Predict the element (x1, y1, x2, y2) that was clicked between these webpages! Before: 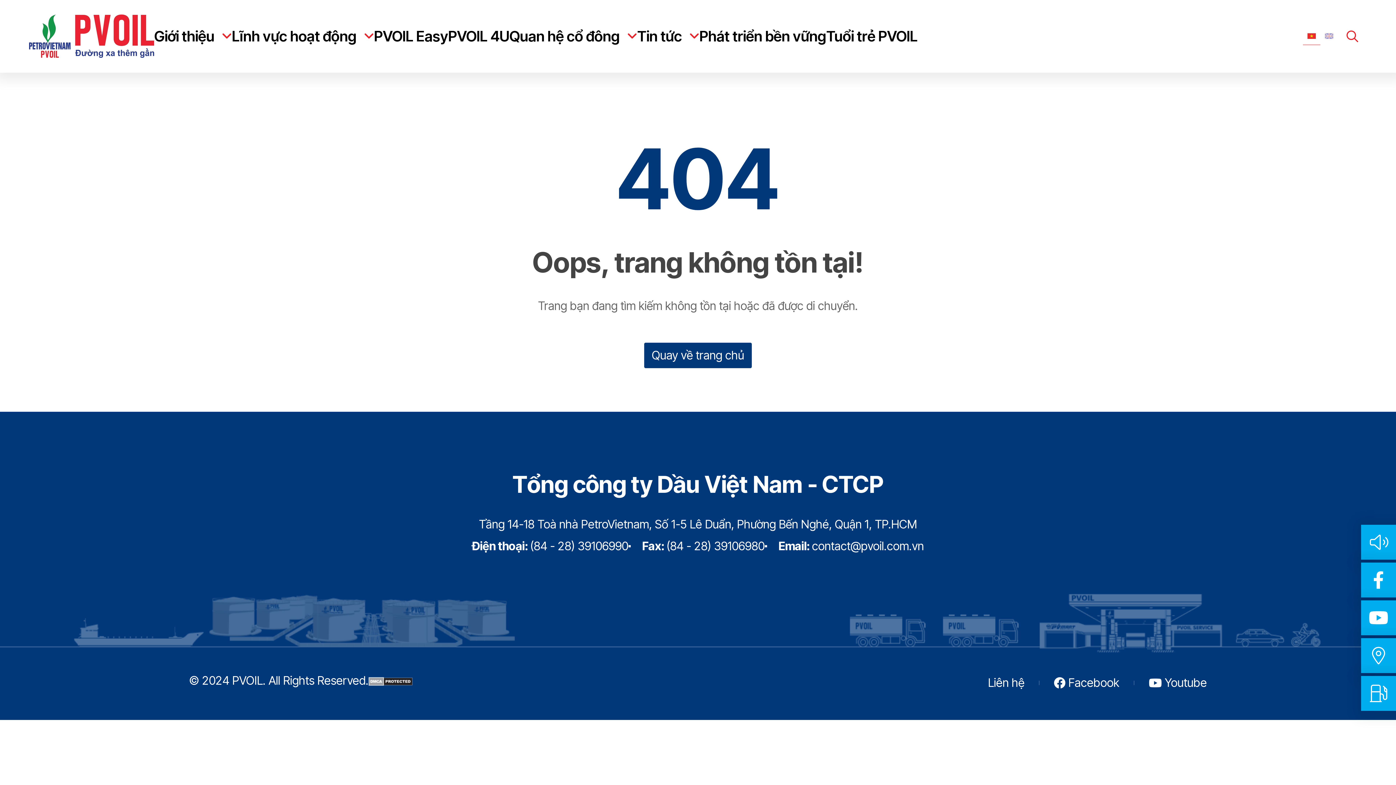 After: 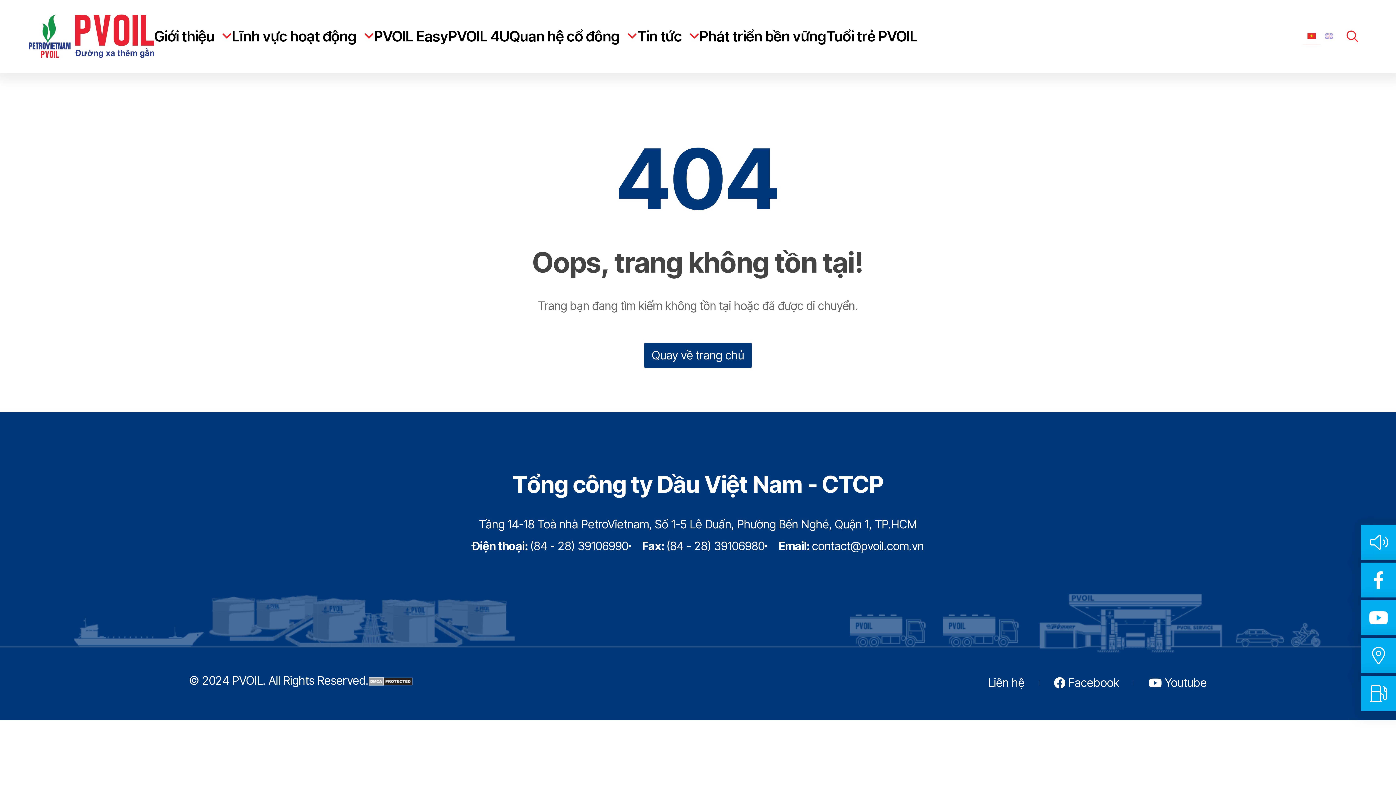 Action: bbox: (1303, 27, 1320, 45)